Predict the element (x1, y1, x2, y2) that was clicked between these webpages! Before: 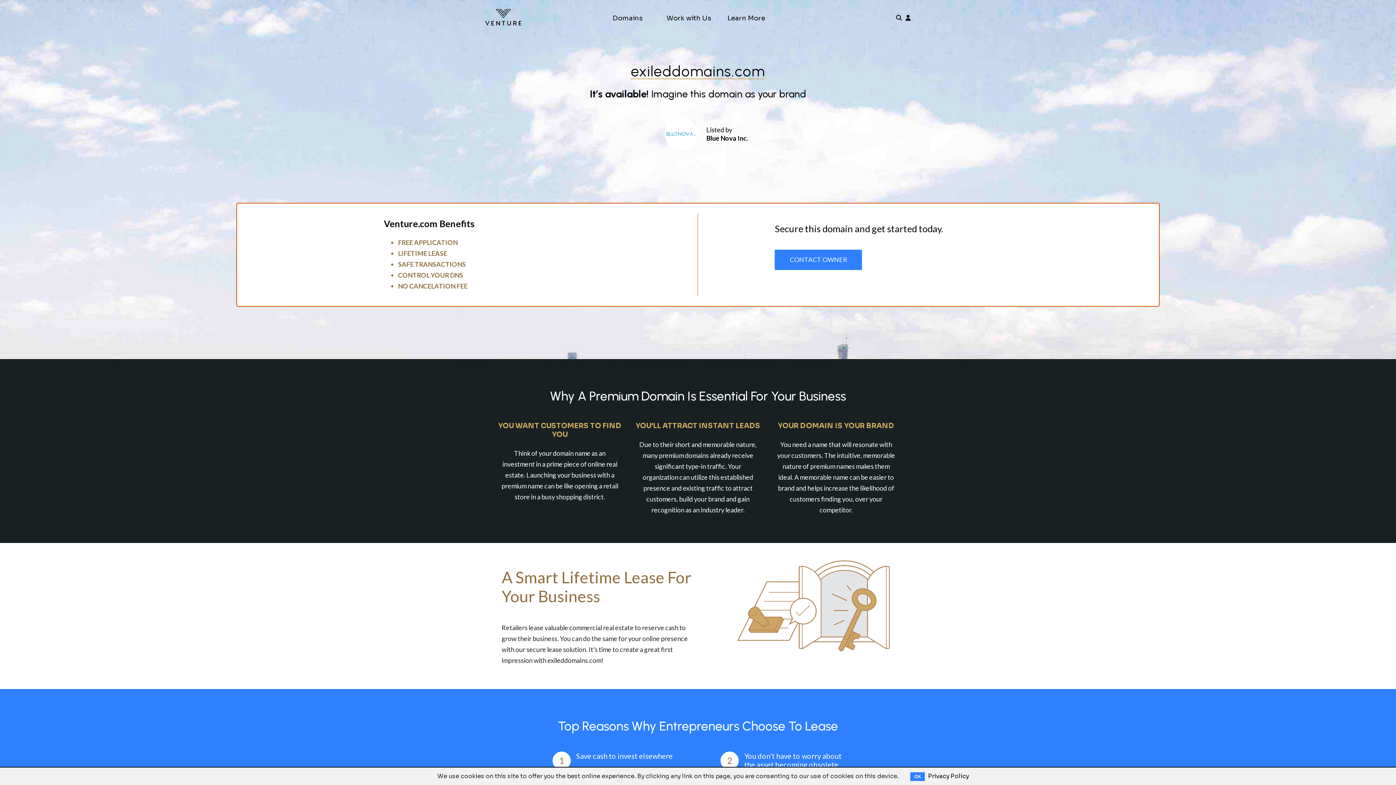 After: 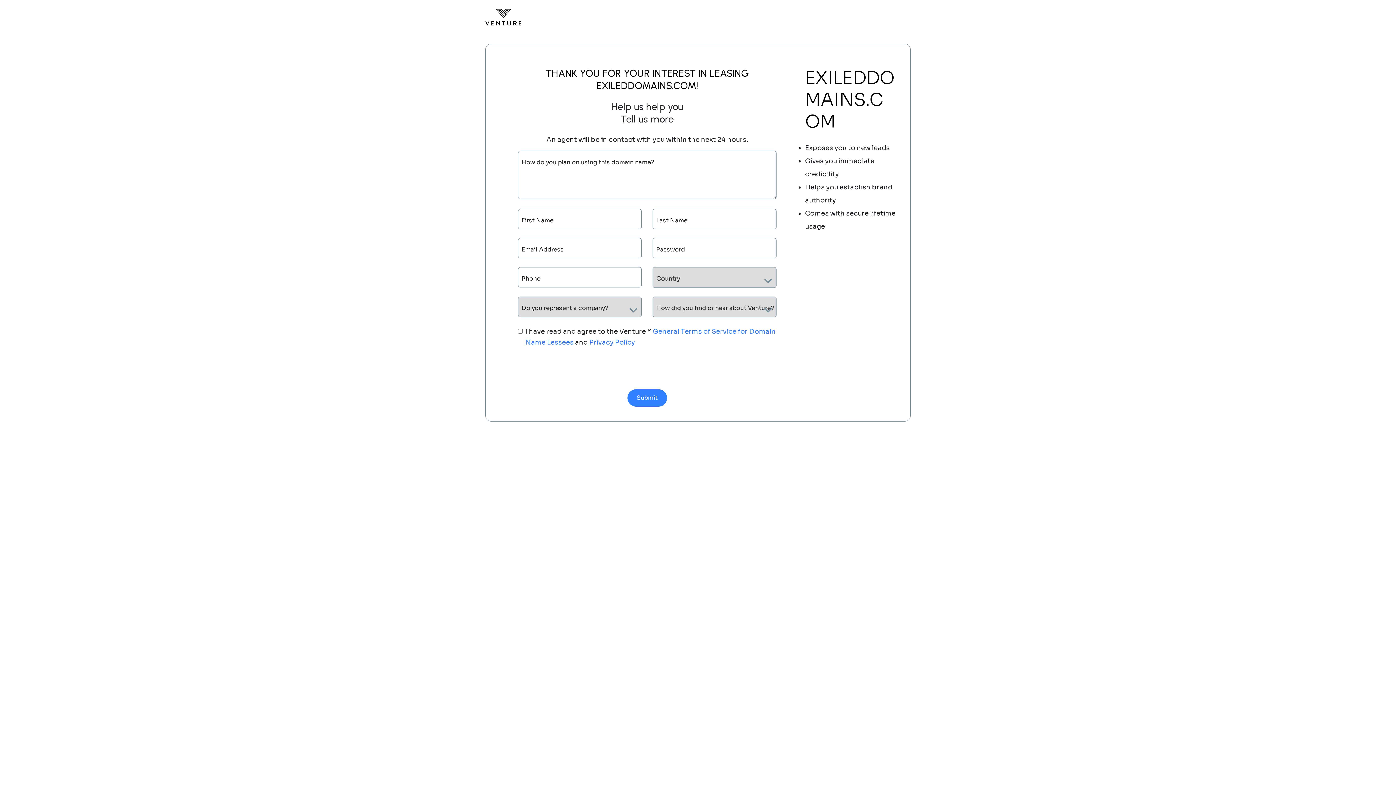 Action: bbox: (775, 249, 862, 270) label: CONTACT OWNER